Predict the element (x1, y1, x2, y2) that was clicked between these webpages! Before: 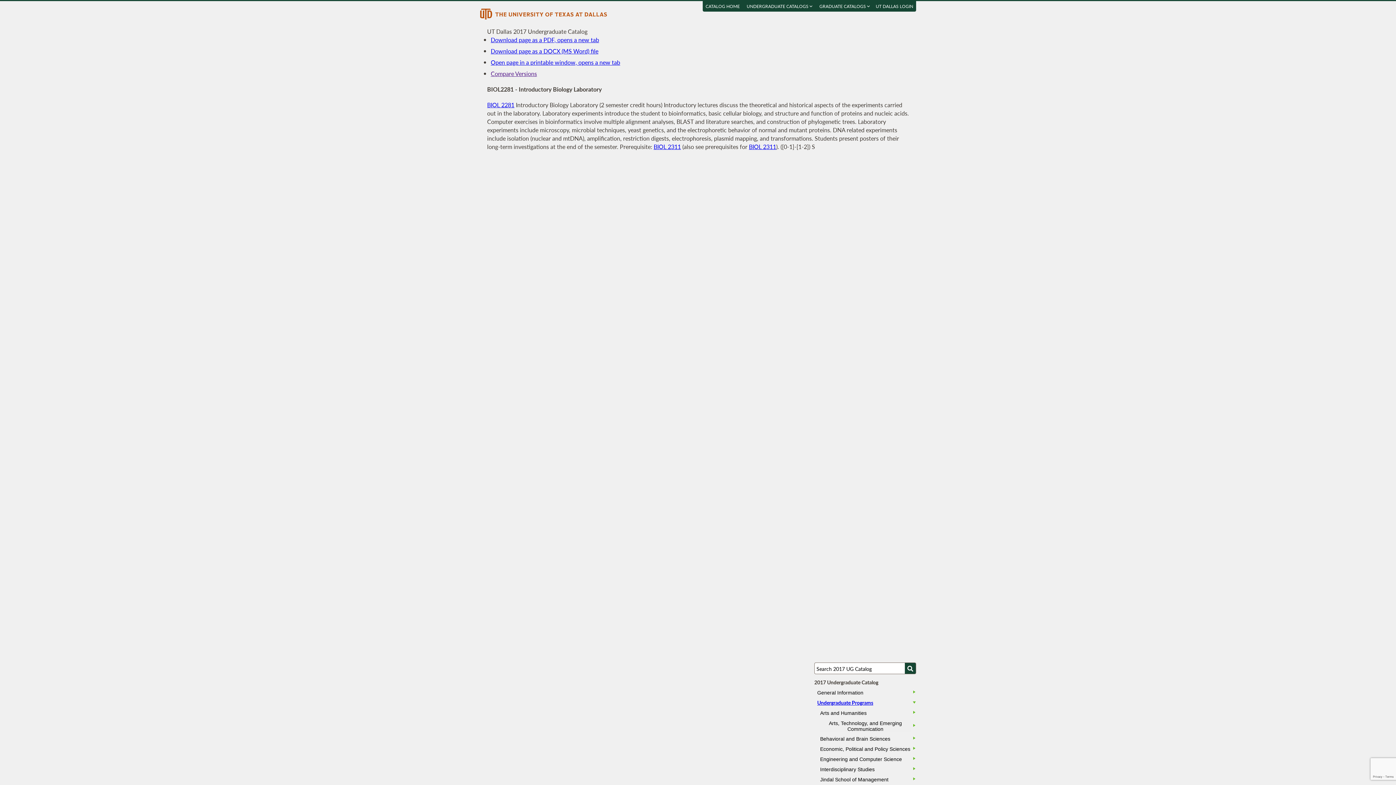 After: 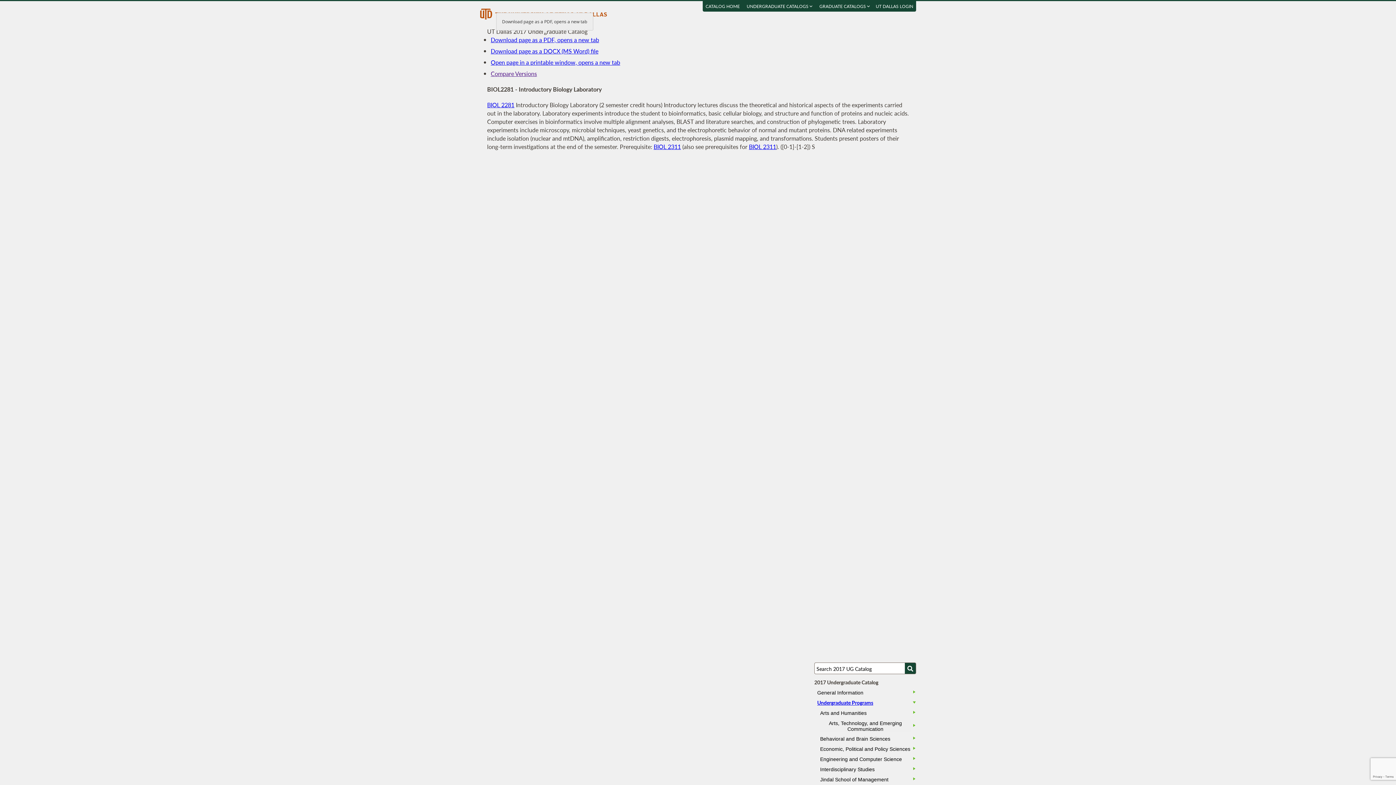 Action: bbox: (490, 35, 599, 44) label: Download page as a PDF, opens a new tab